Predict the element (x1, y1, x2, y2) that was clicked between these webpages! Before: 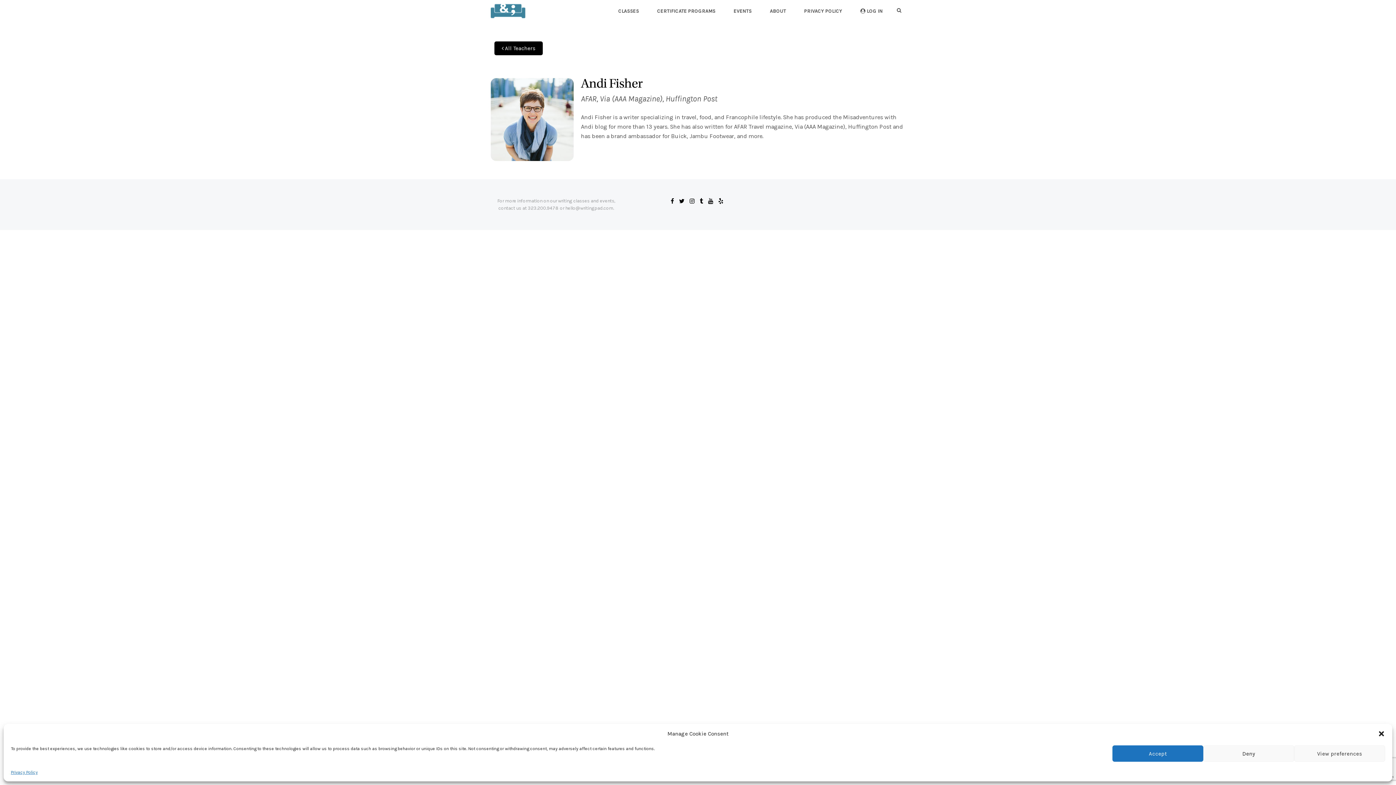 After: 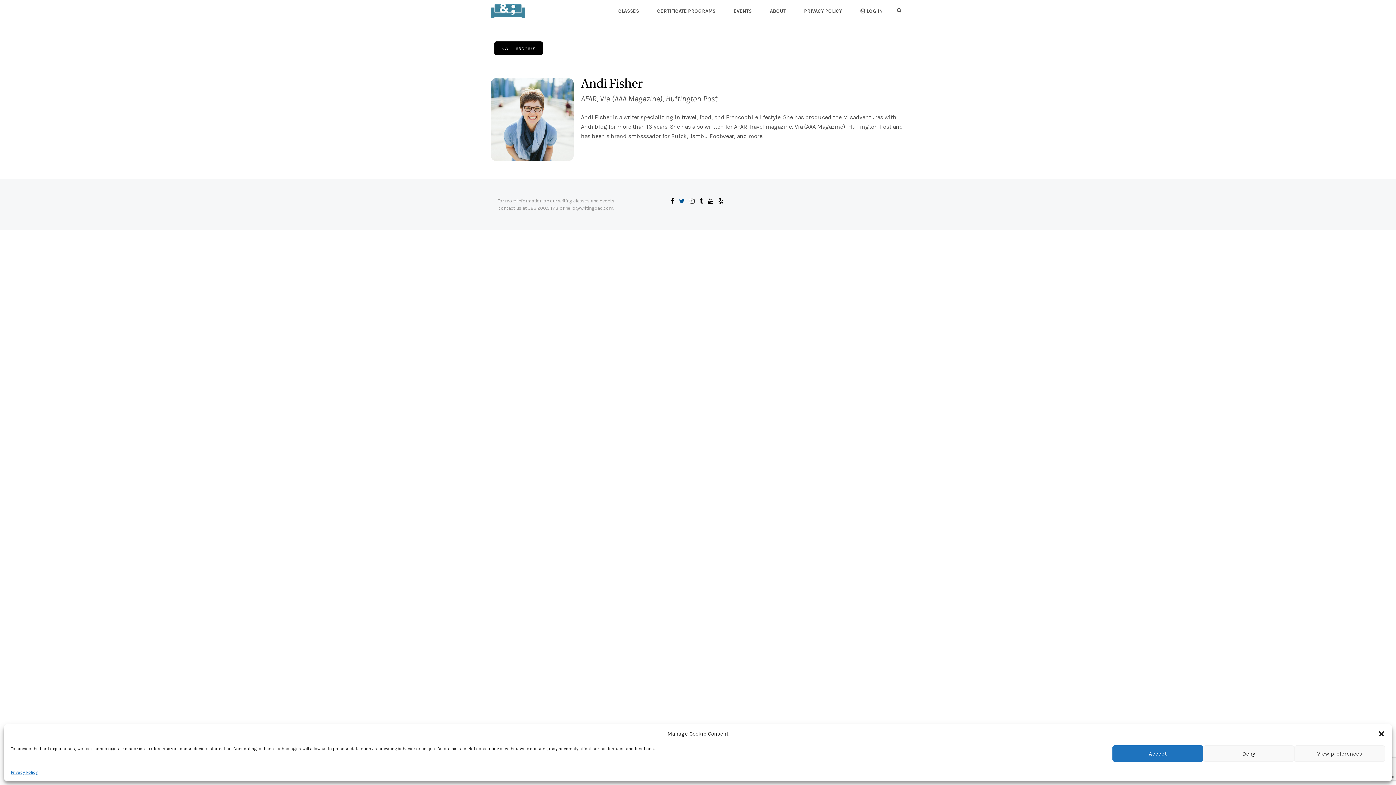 Action: bbox: (676, 195, 687, 206)